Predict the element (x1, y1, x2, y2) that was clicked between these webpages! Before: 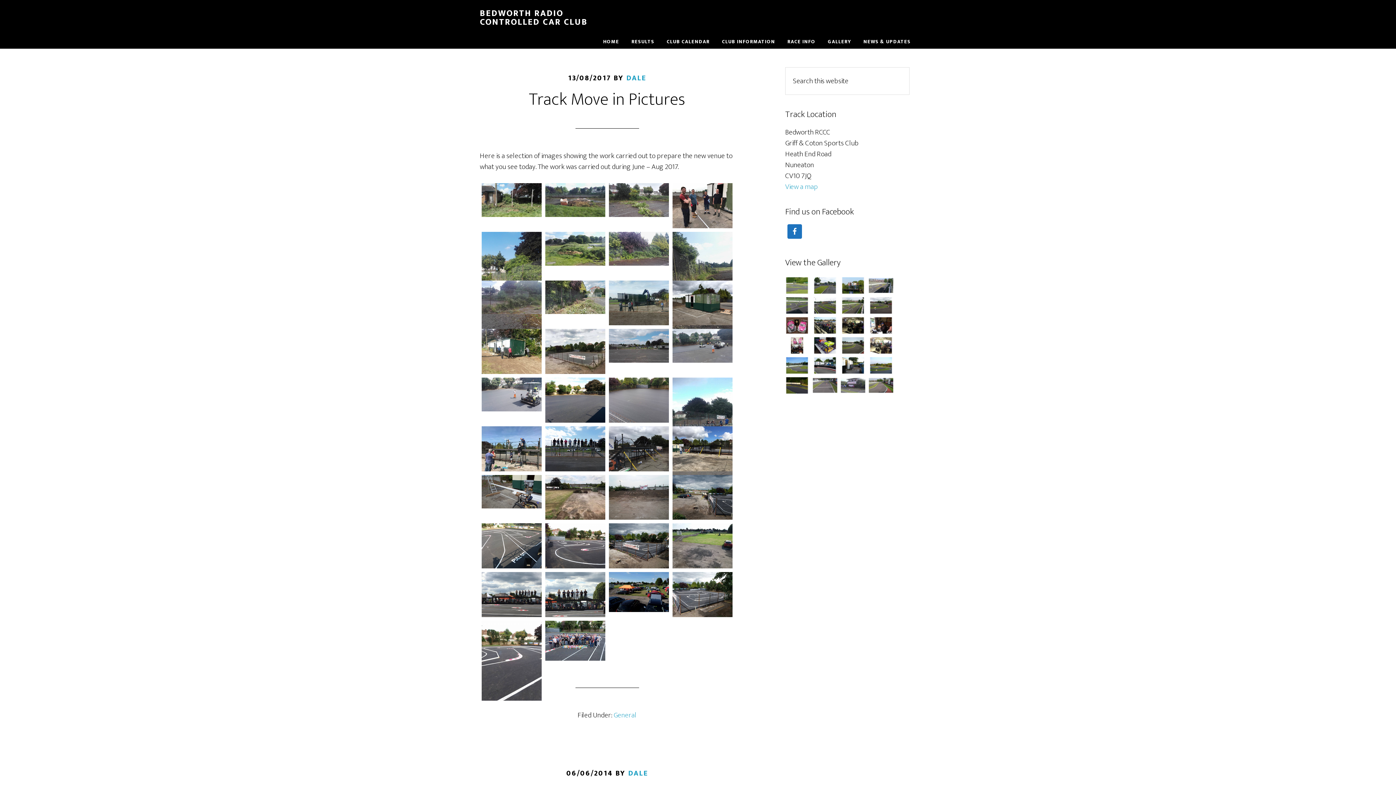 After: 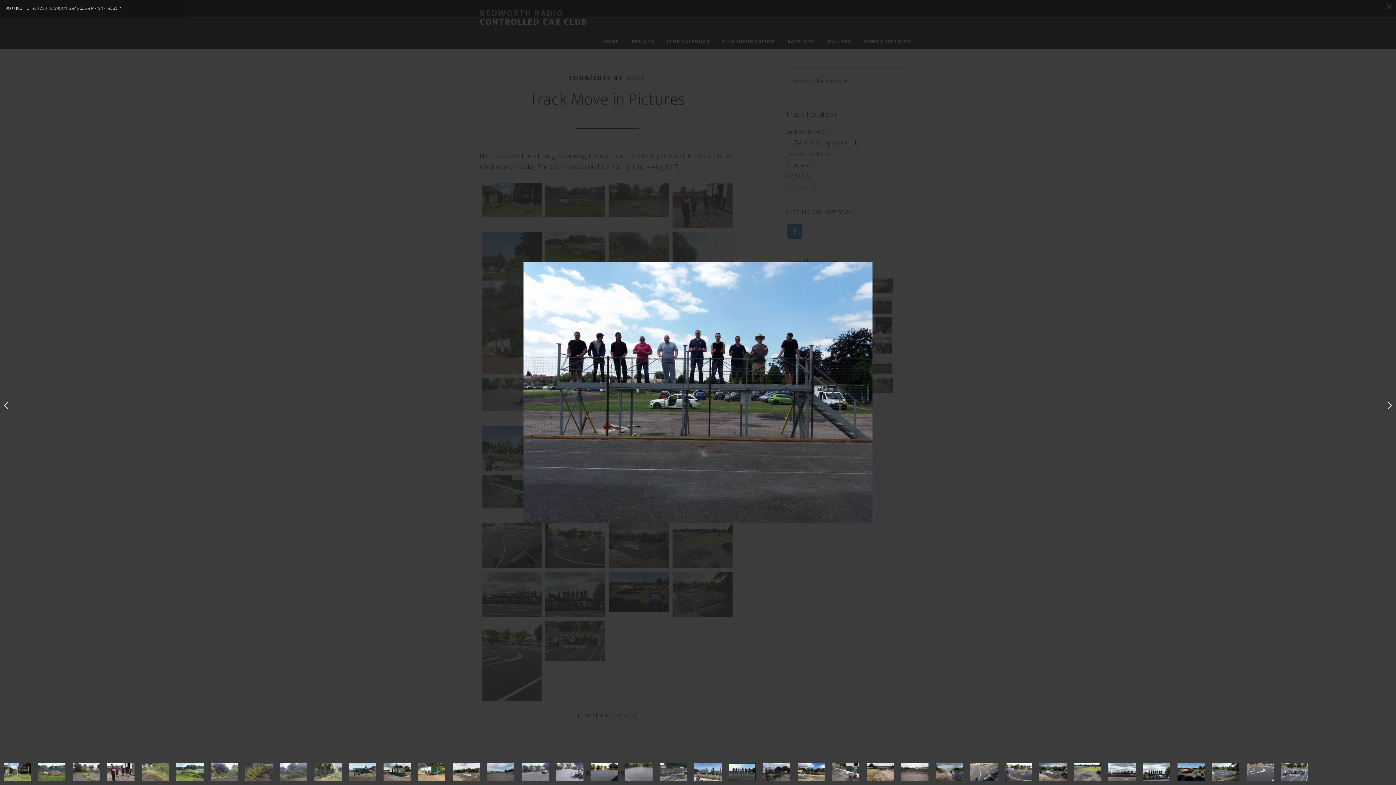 Action: bbox: (545, 426, 605, 471)